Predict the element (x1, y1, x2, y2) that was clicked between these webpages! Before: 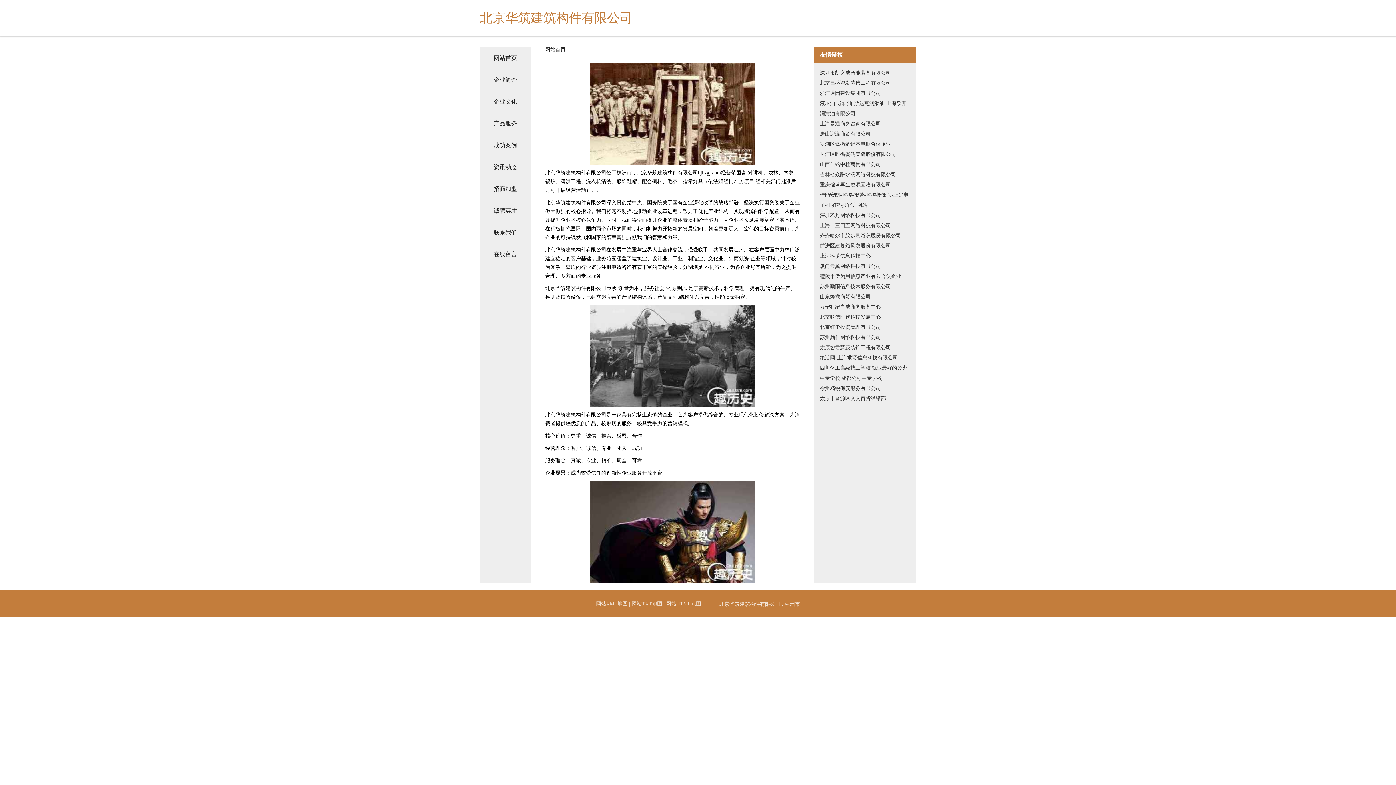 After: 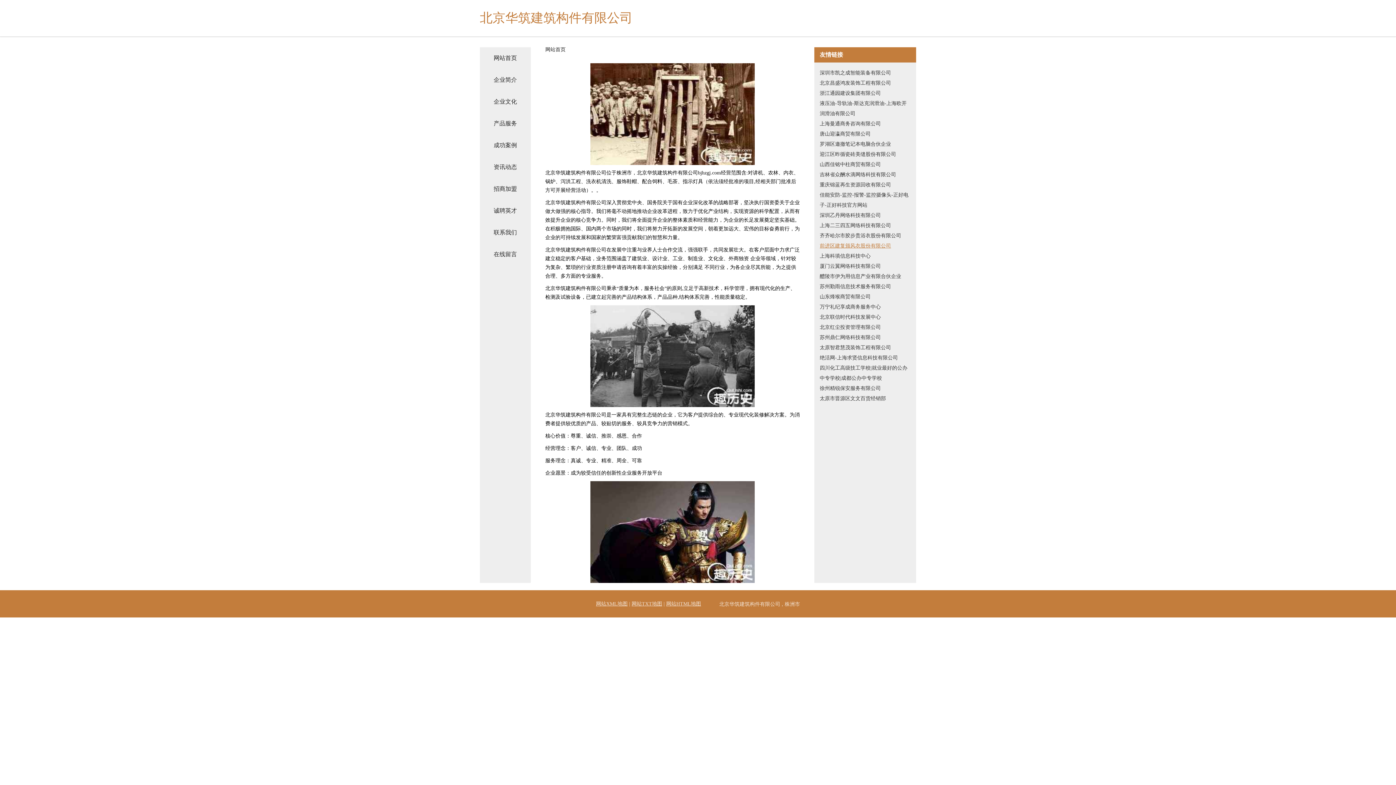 Action: label: 前进区建复颁风衣股份有限公司 bbox: (820, 241, 910, 251)